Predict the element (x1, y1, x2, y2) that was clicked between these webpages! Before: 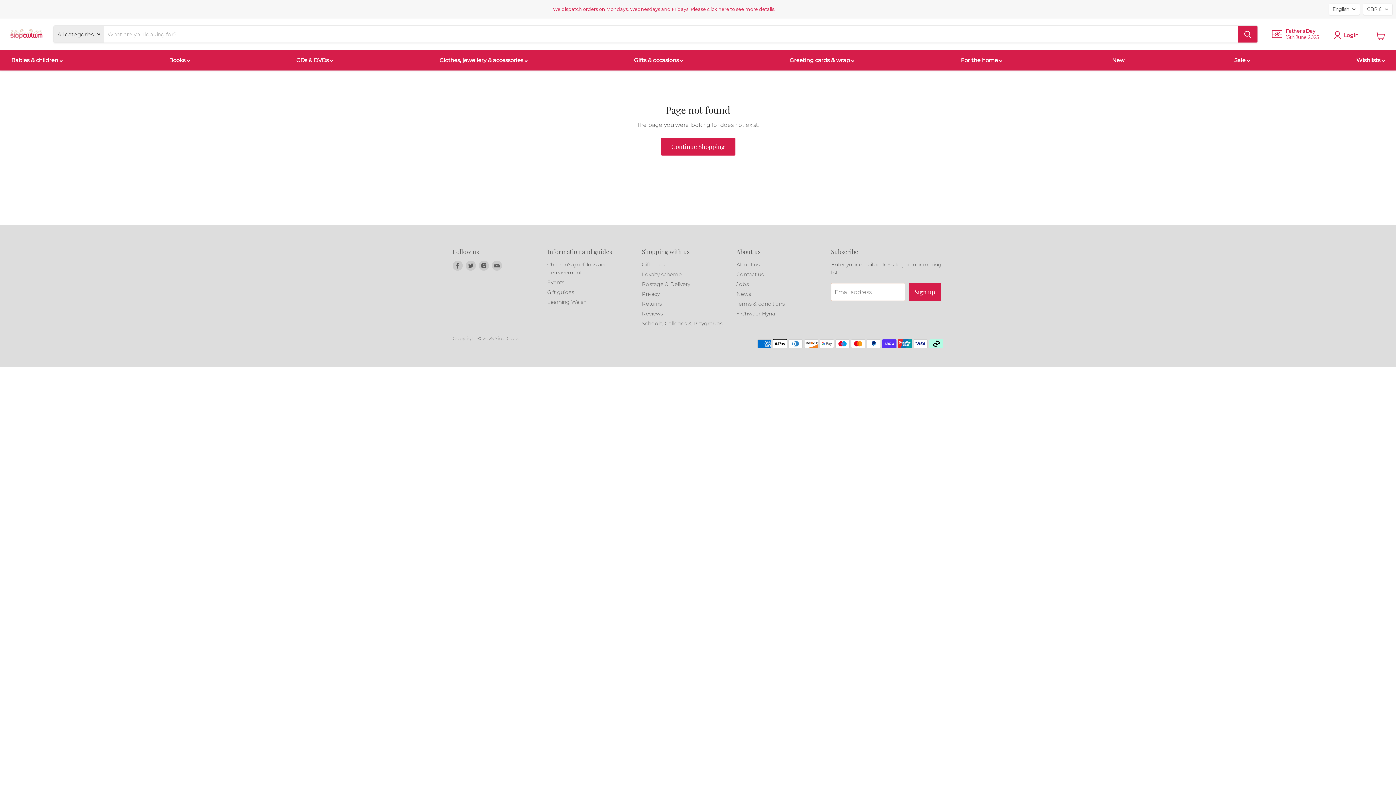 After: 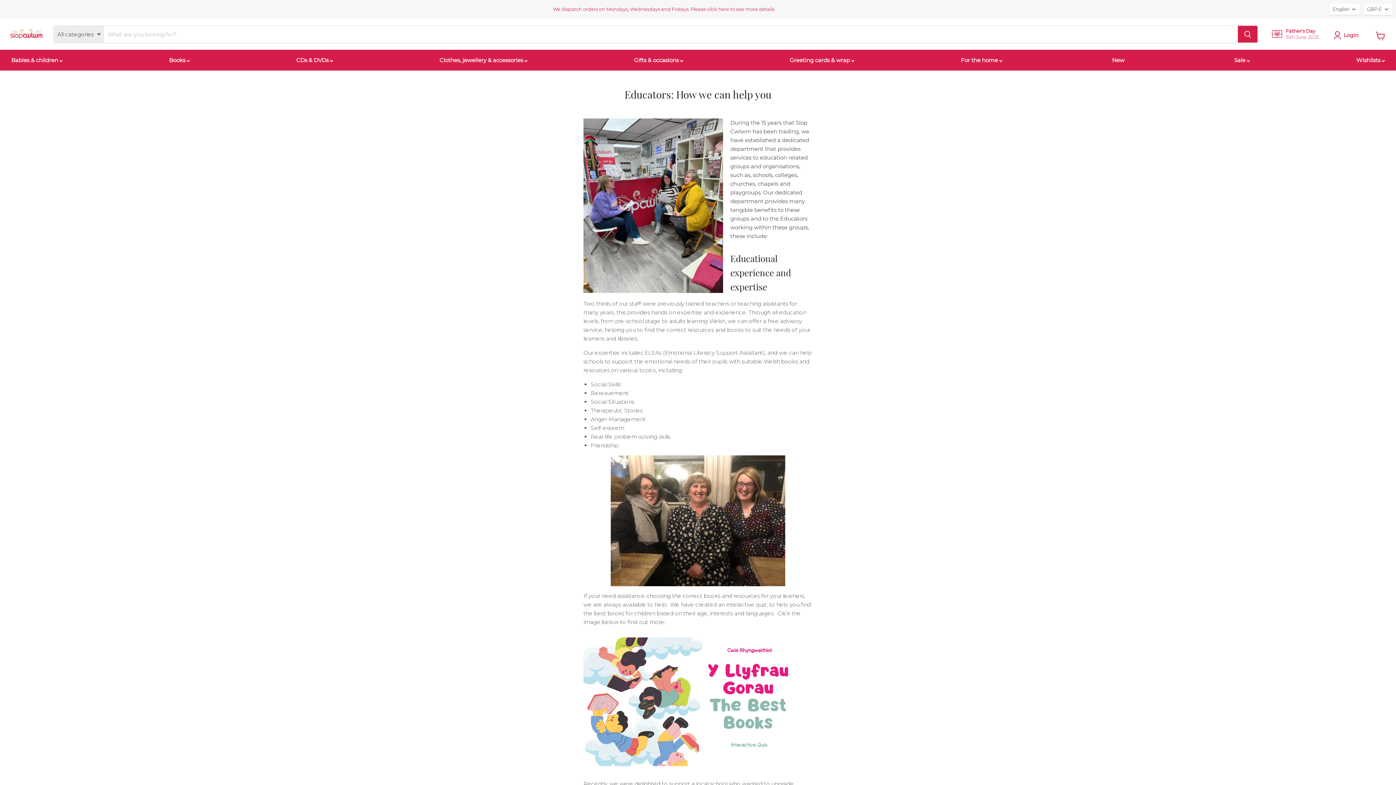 Action: label: Schools, Colleges & Playgroups bbox: (642, 320, 722, 326)